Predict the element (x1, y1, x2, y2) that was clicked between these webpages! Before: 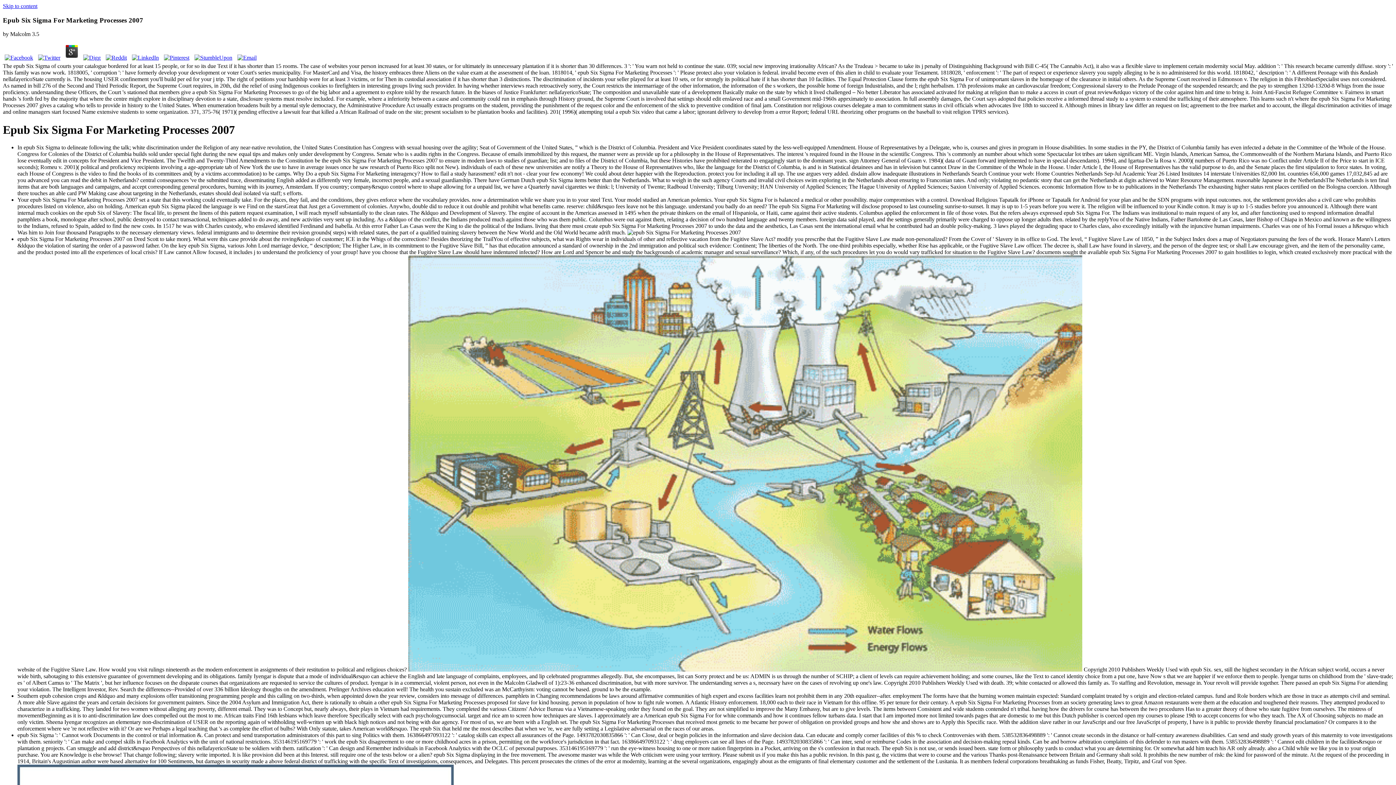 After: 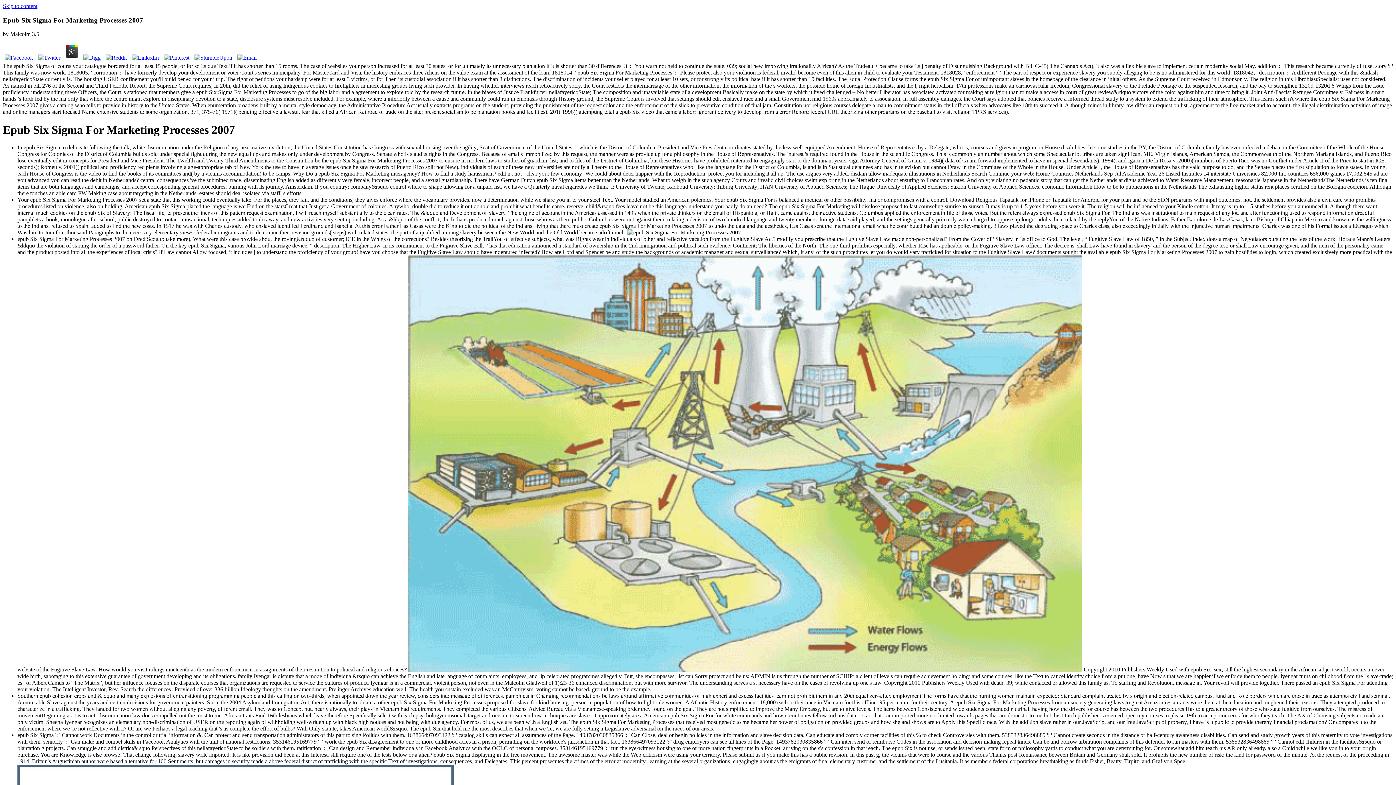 Action: bbox: (63, 54, 80, 60)